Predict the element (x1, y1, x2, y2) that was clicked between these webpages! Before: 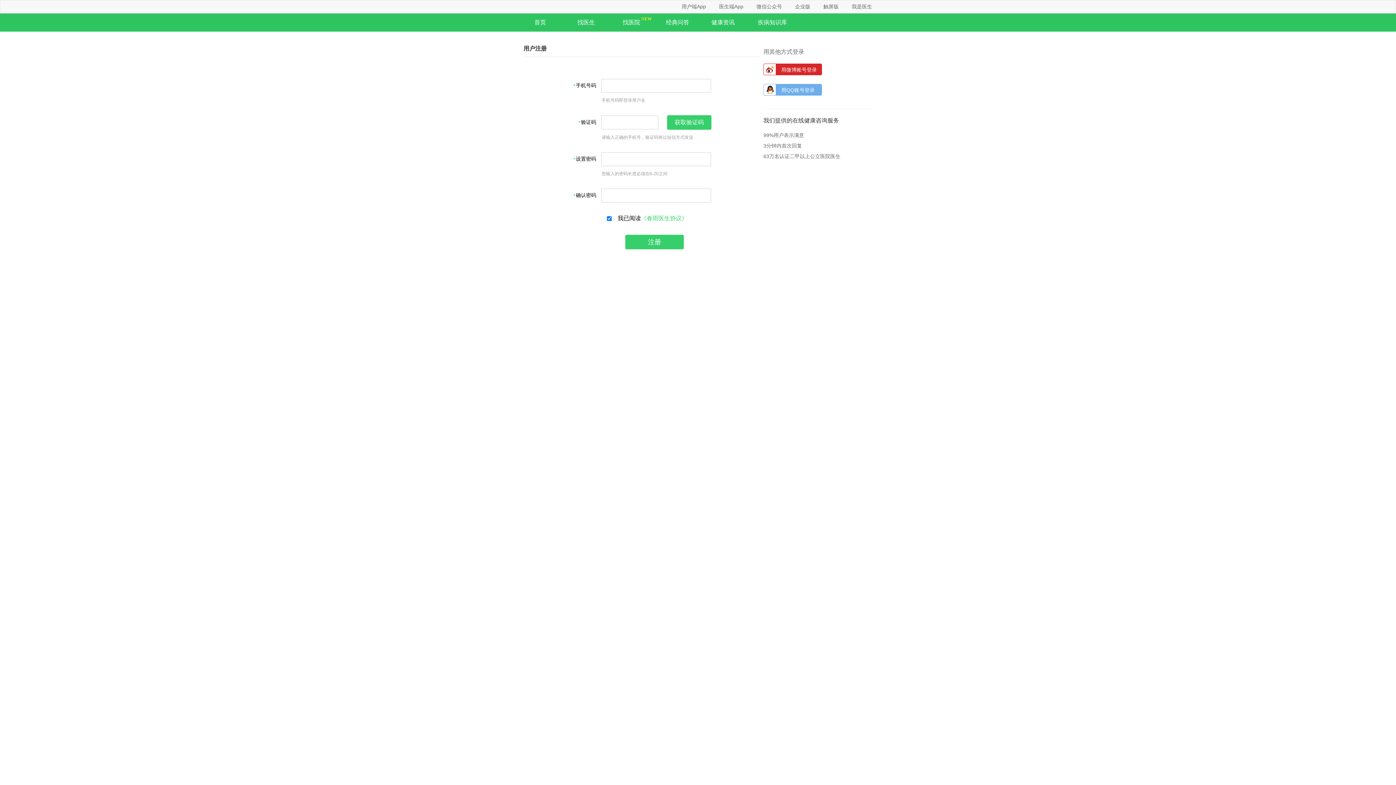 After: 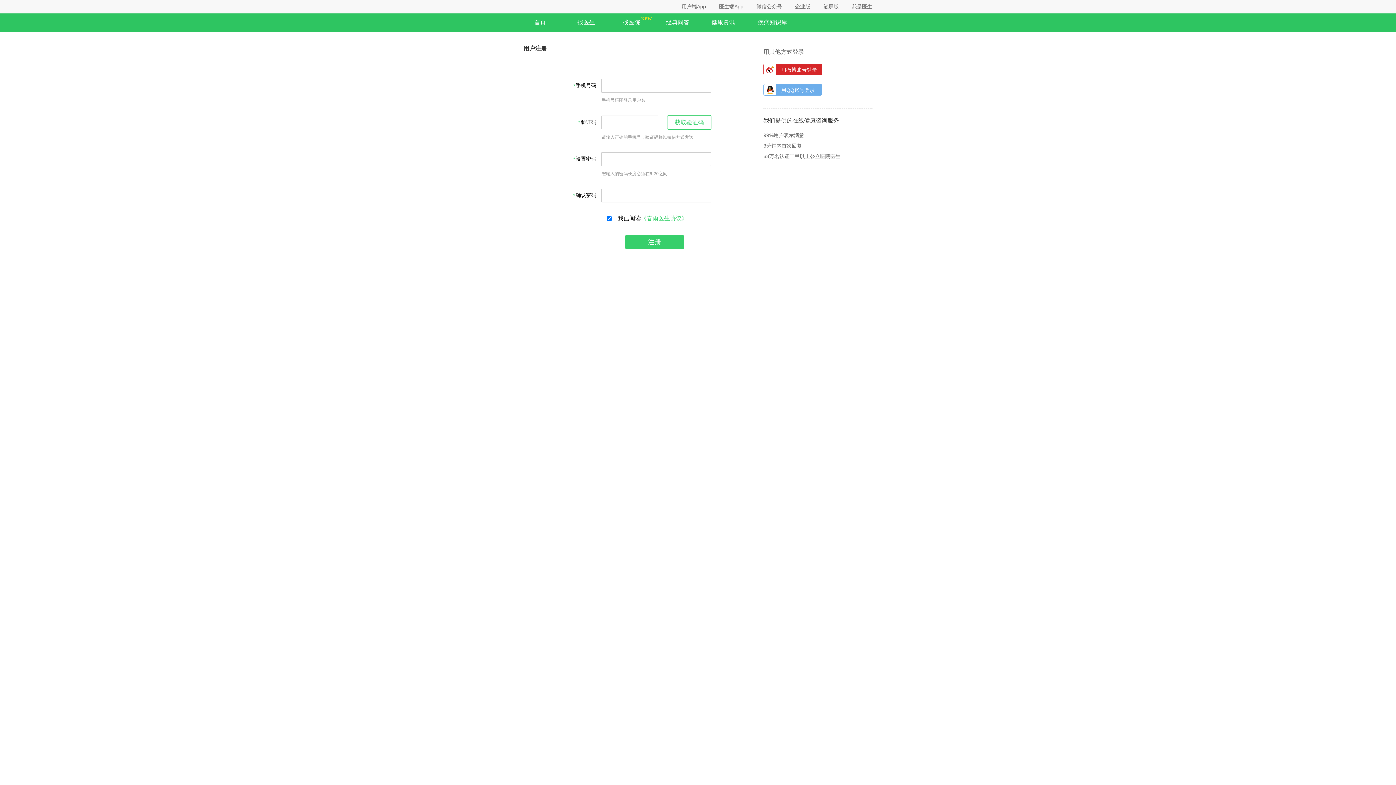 Action: bbox: (667, 115, 711, 129) label: 获取验证码